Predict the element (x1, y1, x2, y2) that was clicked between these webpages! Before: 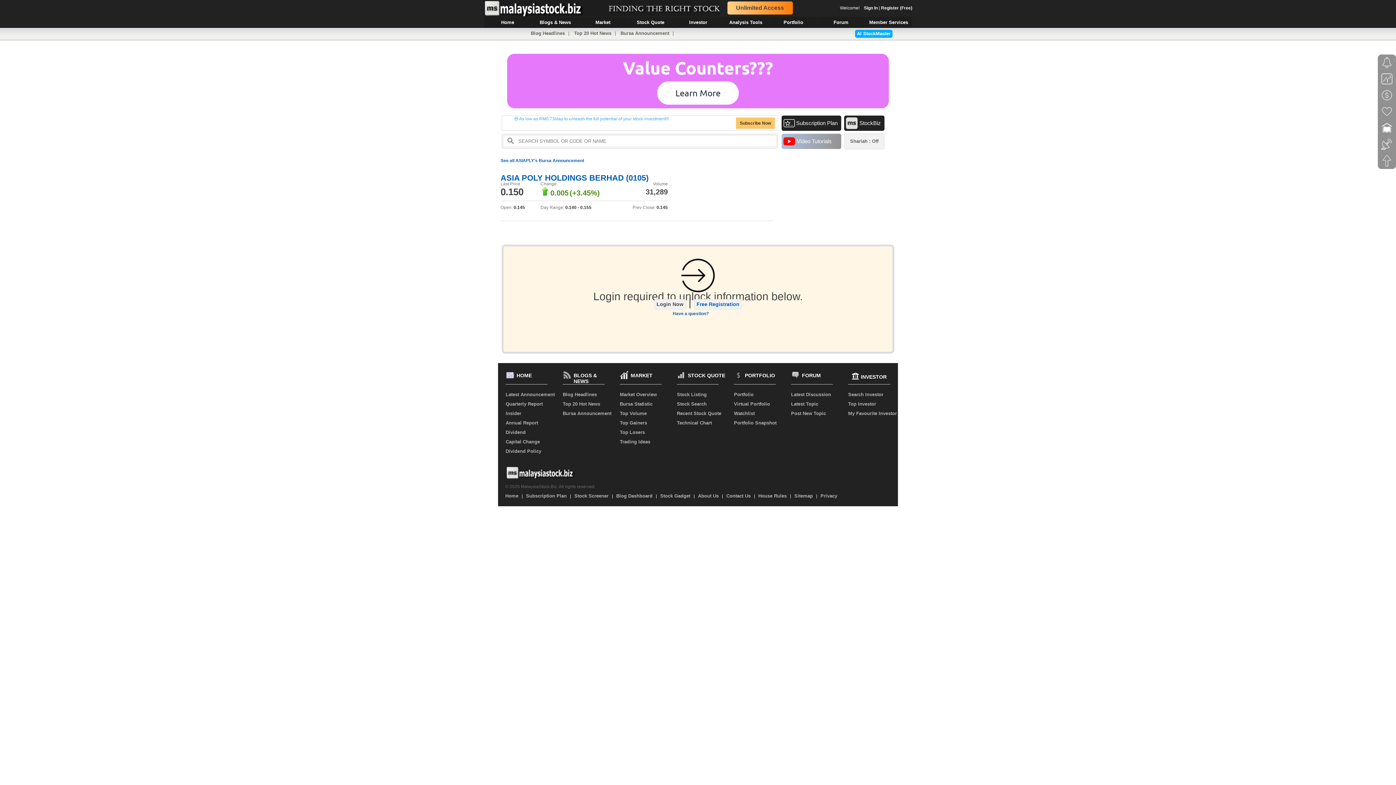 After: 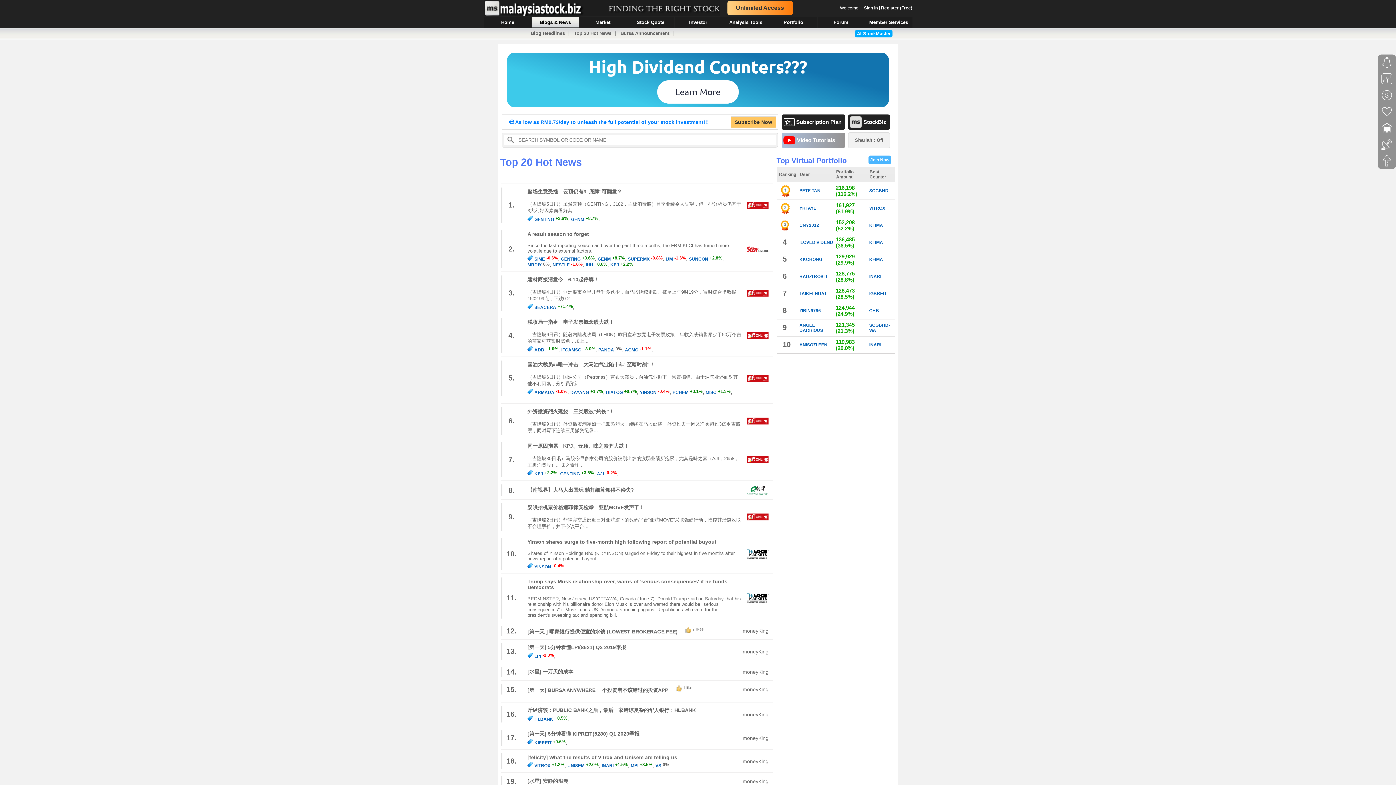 Action: bbox: (562, 401, 600, 406) label: Top 20 Hot News